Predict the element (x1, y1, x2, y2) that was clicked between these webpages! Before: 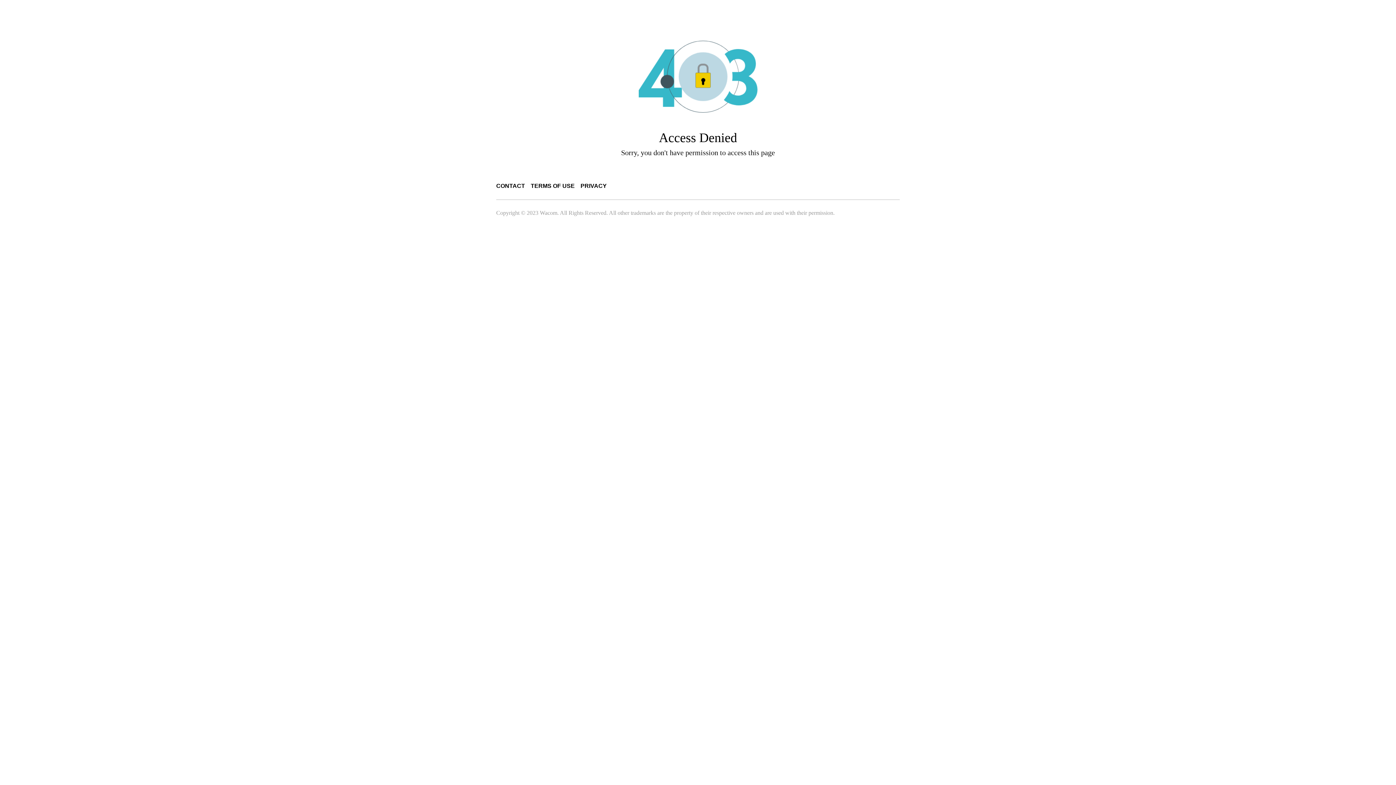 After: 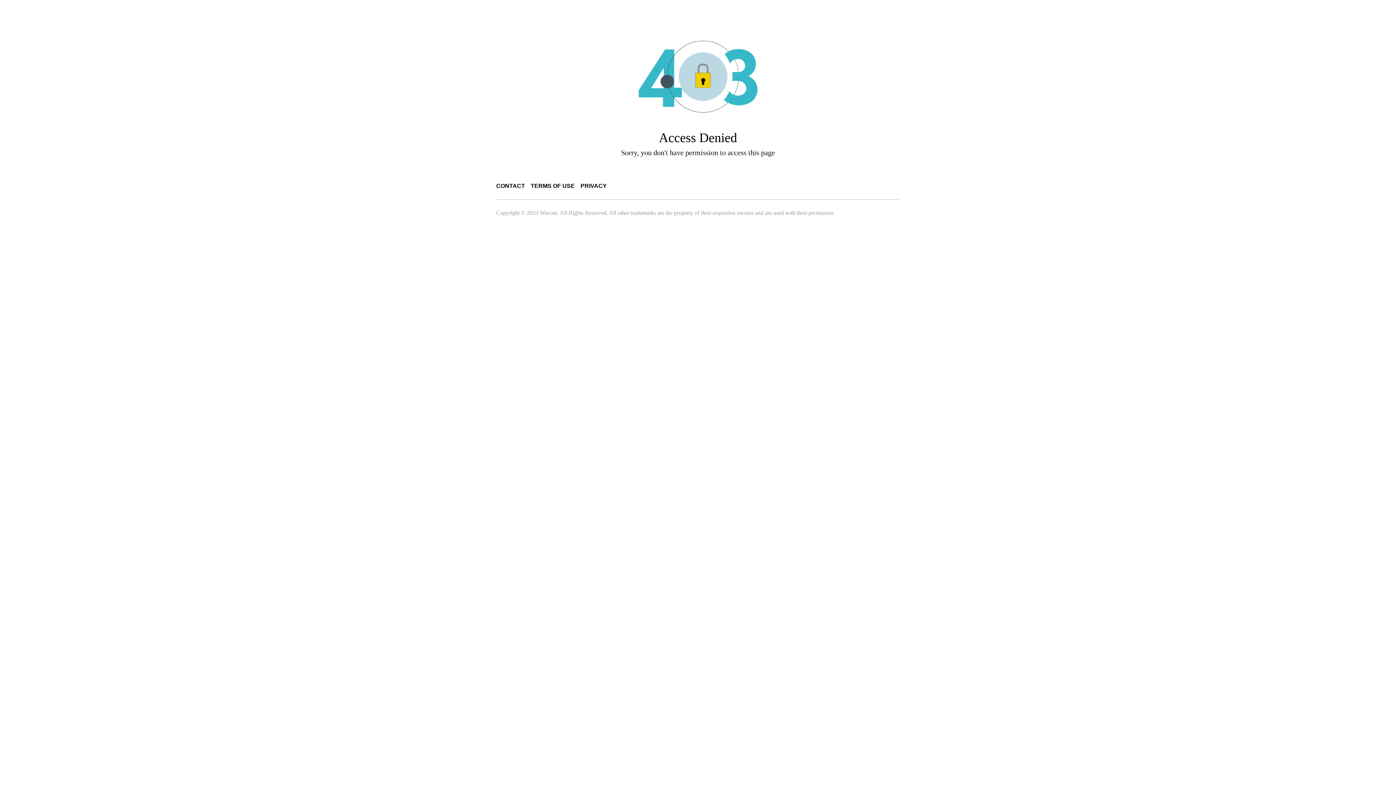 Action: label: TERMS OF USE bbox: (530, 182, 574, 189)